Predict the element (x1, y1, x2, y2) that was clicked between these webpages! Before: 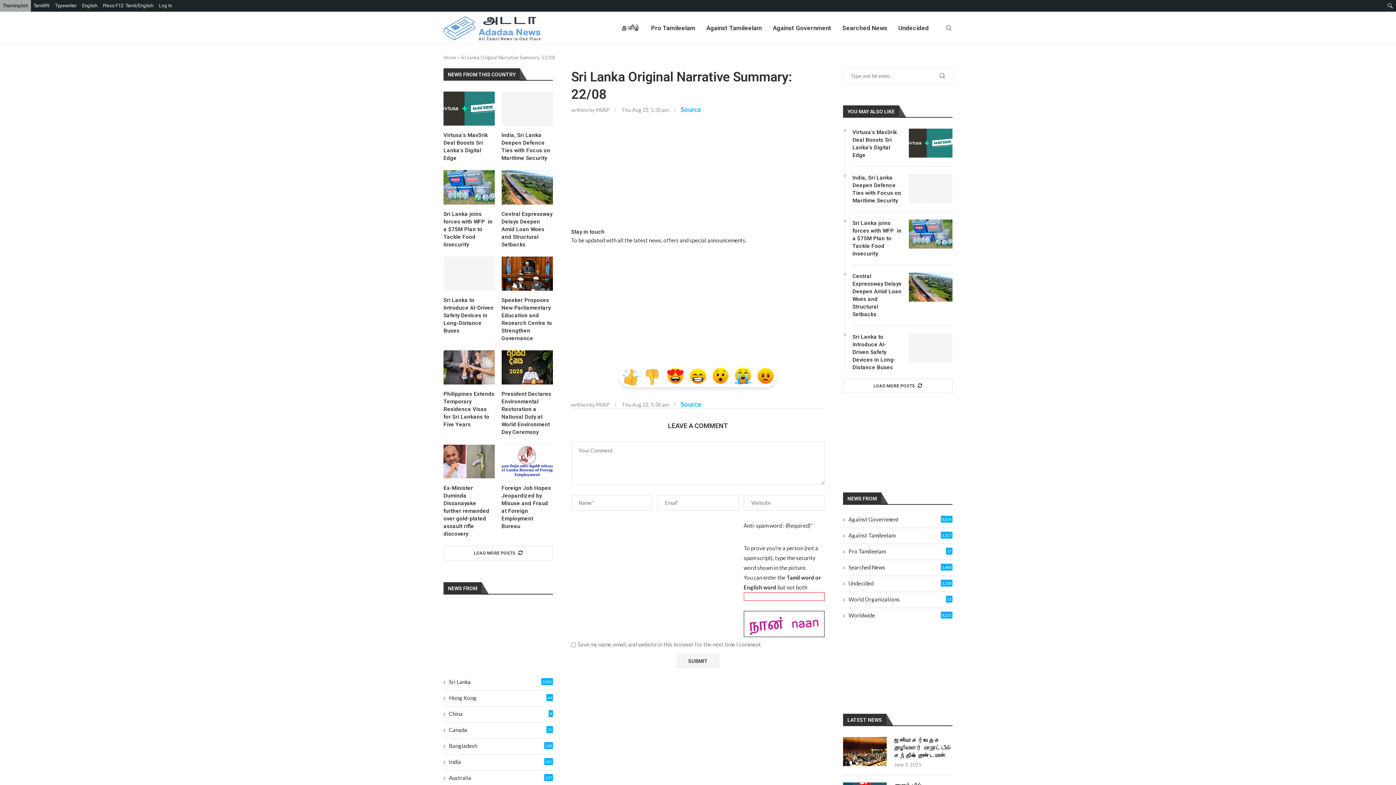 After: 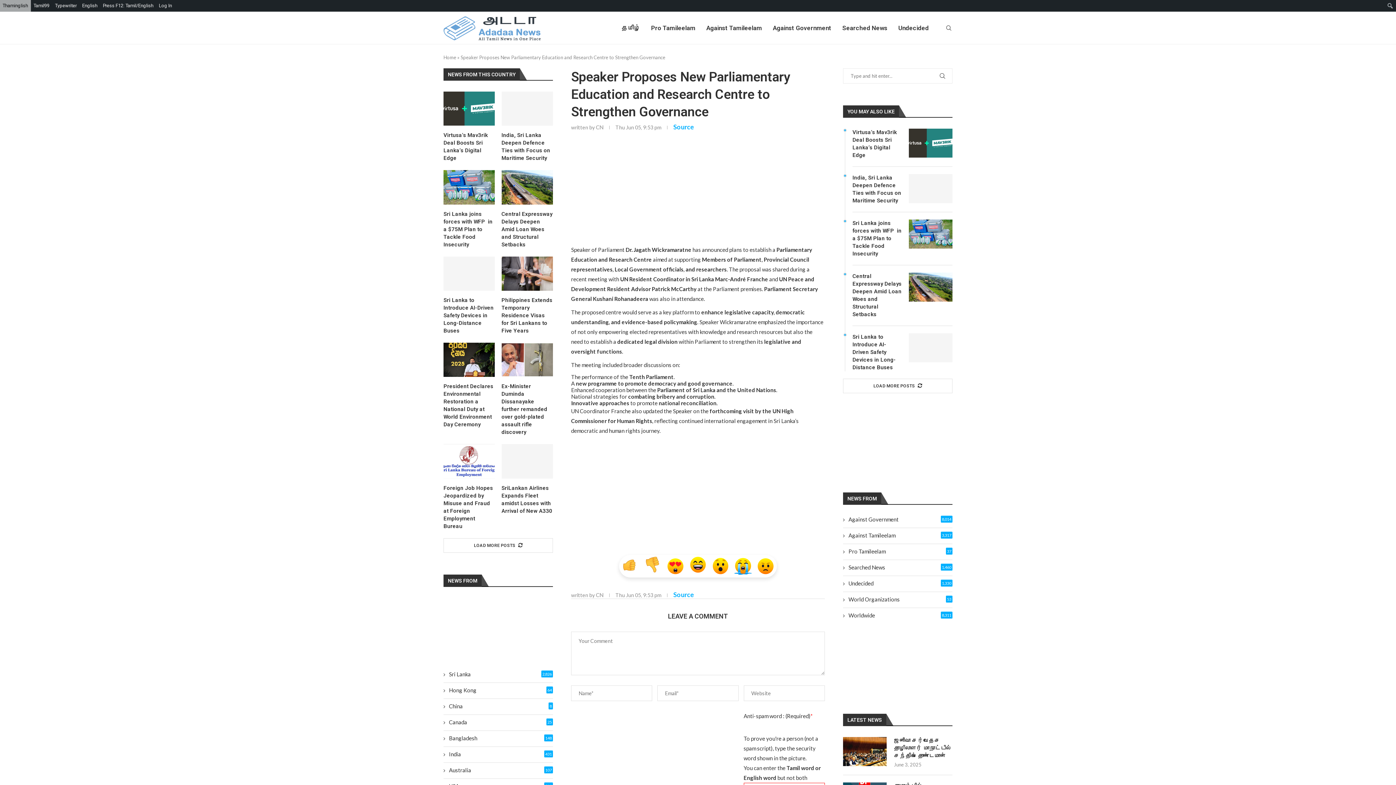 Action: bbox: (501, 256, 553, 290)